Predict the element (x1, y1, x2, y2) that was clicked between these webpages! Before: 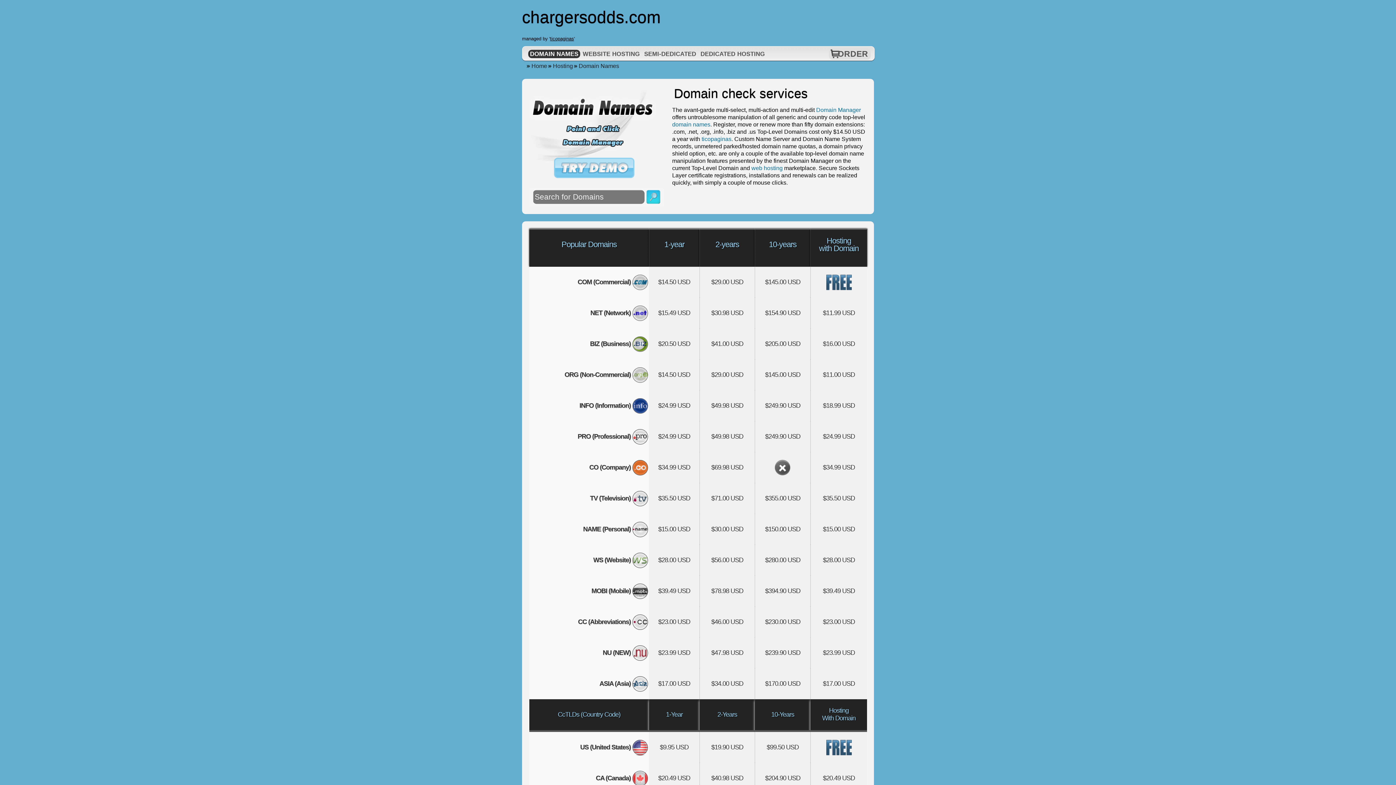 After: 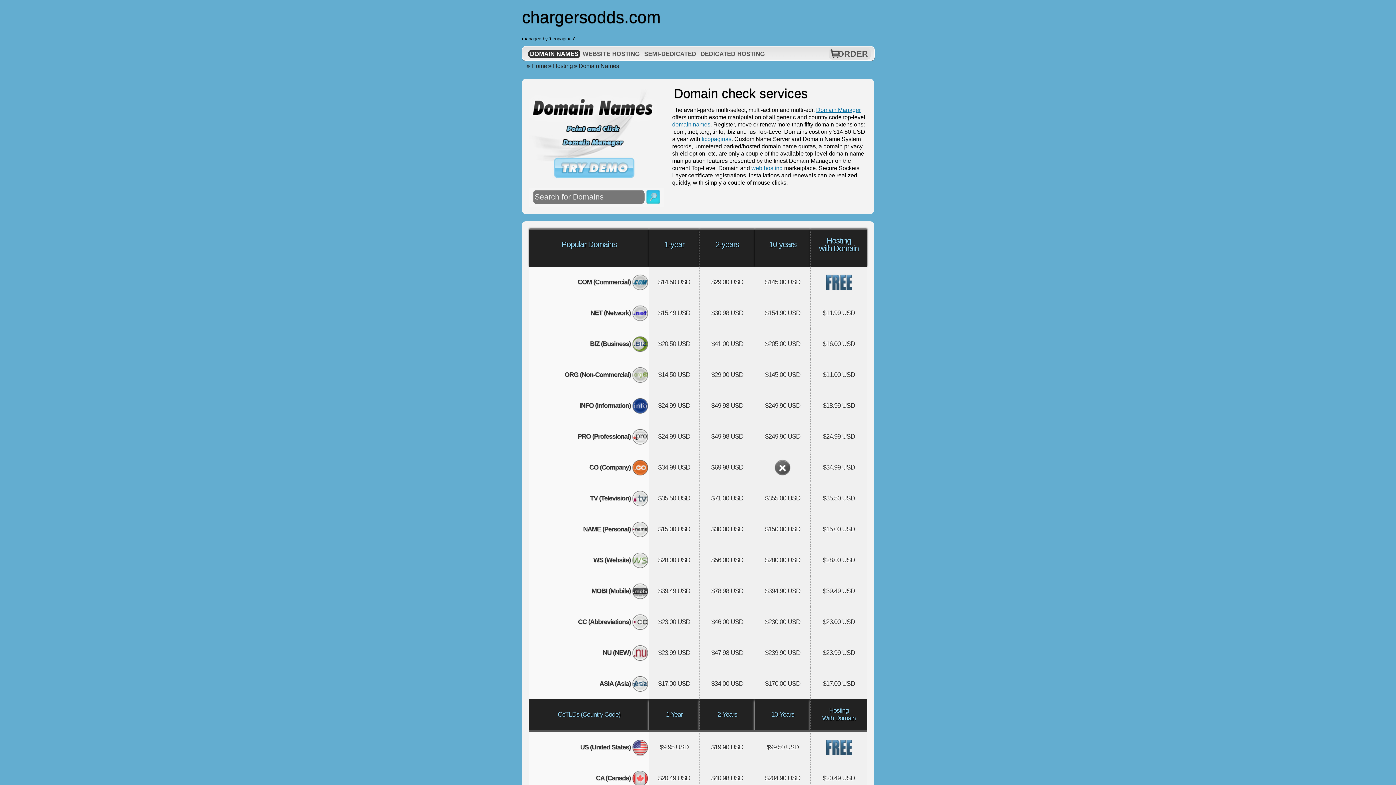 Action: label: Domain Manager bbox: (816, 106, 861, 113)